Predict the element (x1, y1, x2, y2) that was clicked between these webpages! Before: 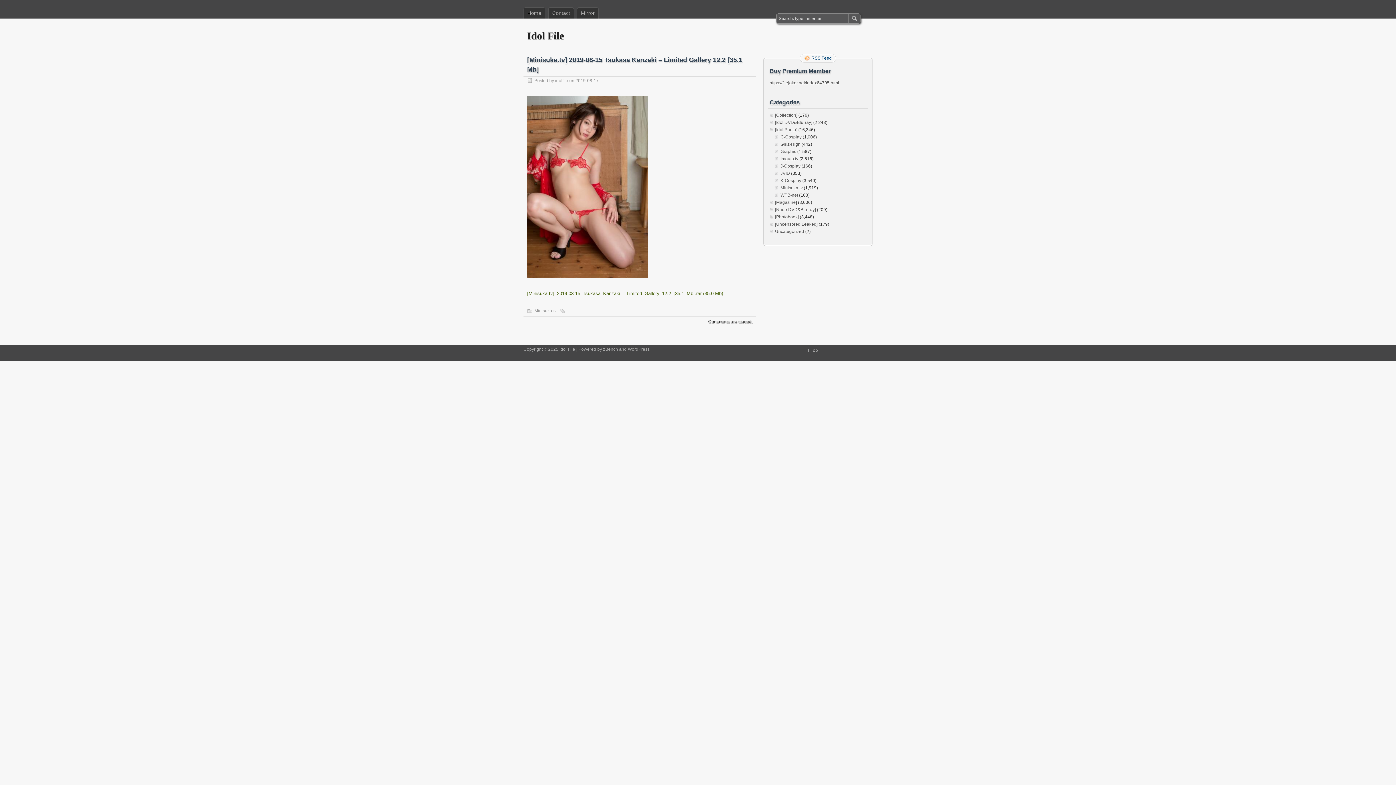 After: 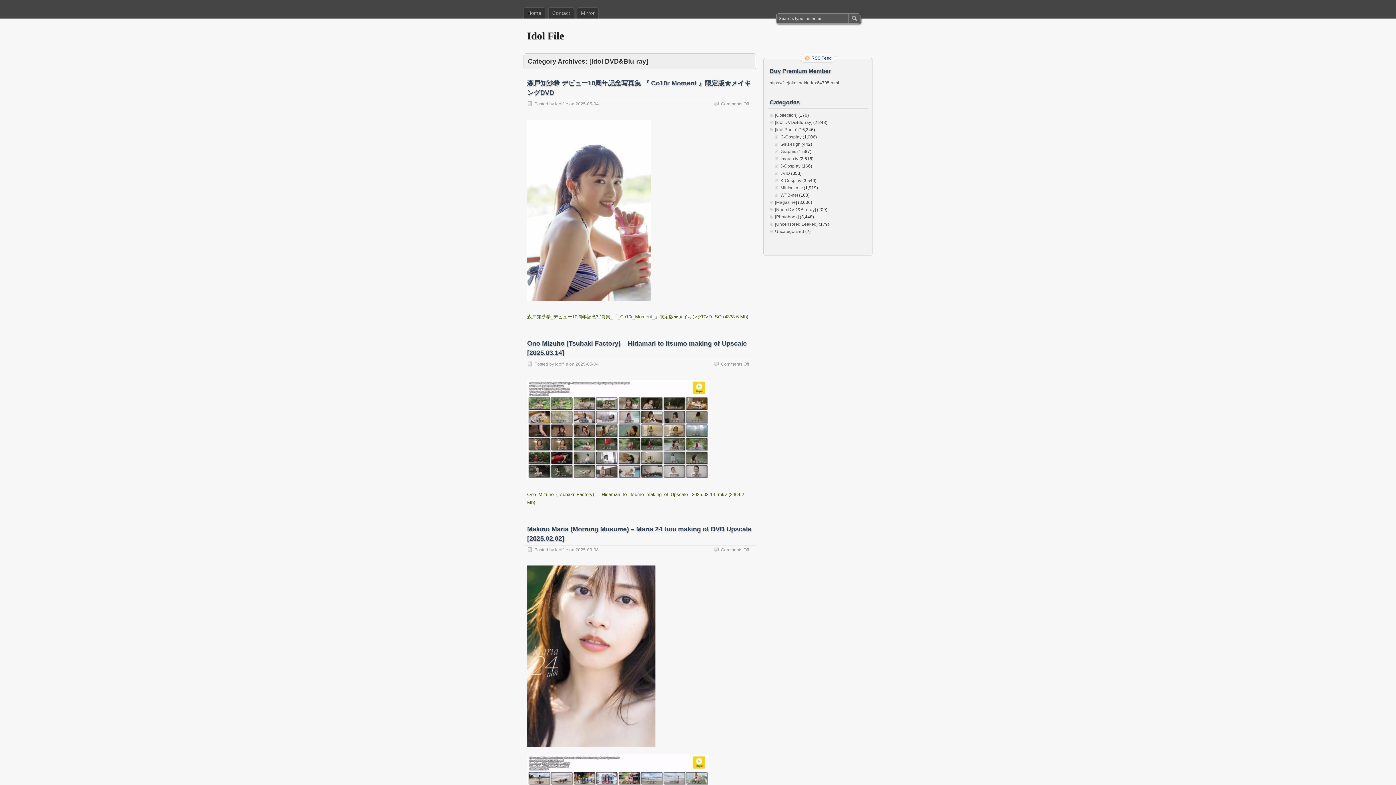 Action: label: [Idol DVD&Blu-ray] bbox: (775, 120, 812, 125)